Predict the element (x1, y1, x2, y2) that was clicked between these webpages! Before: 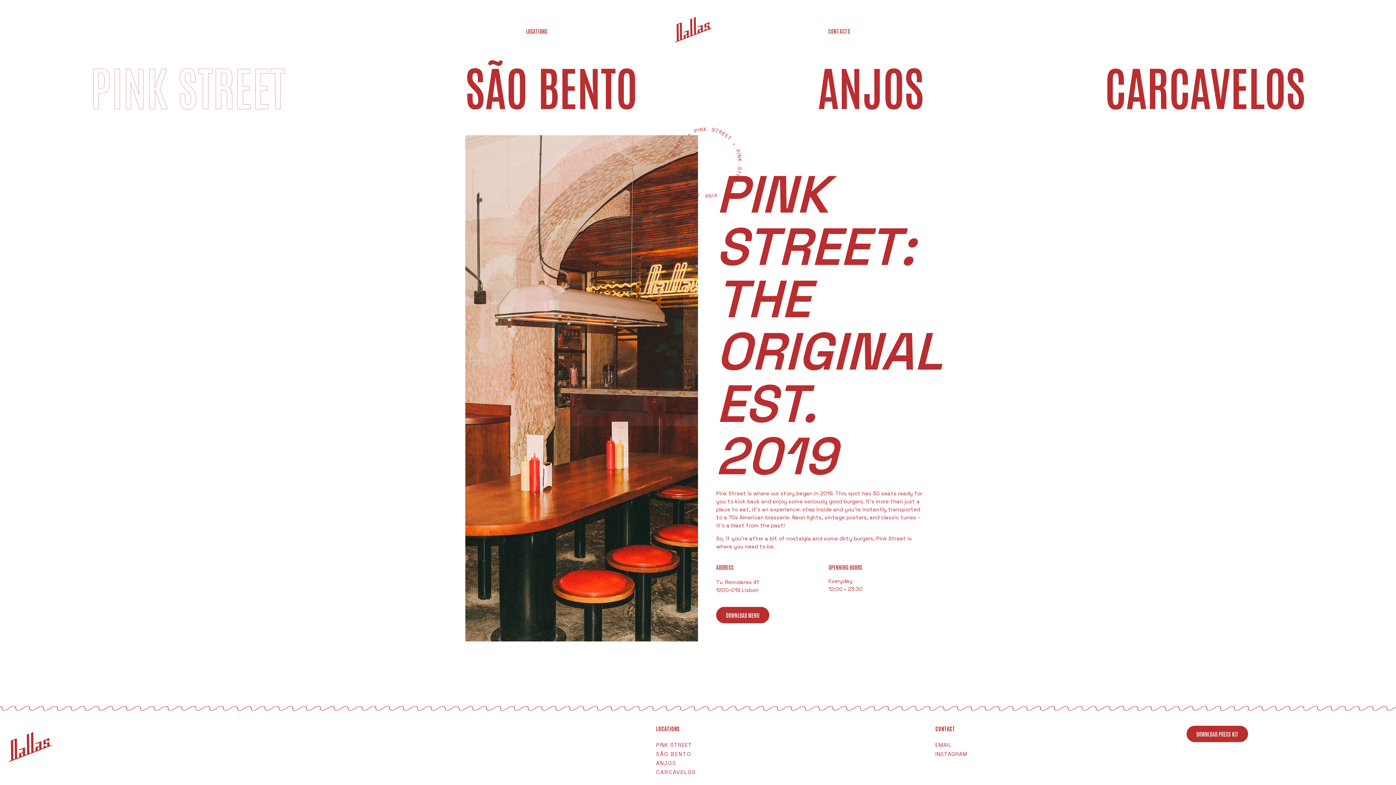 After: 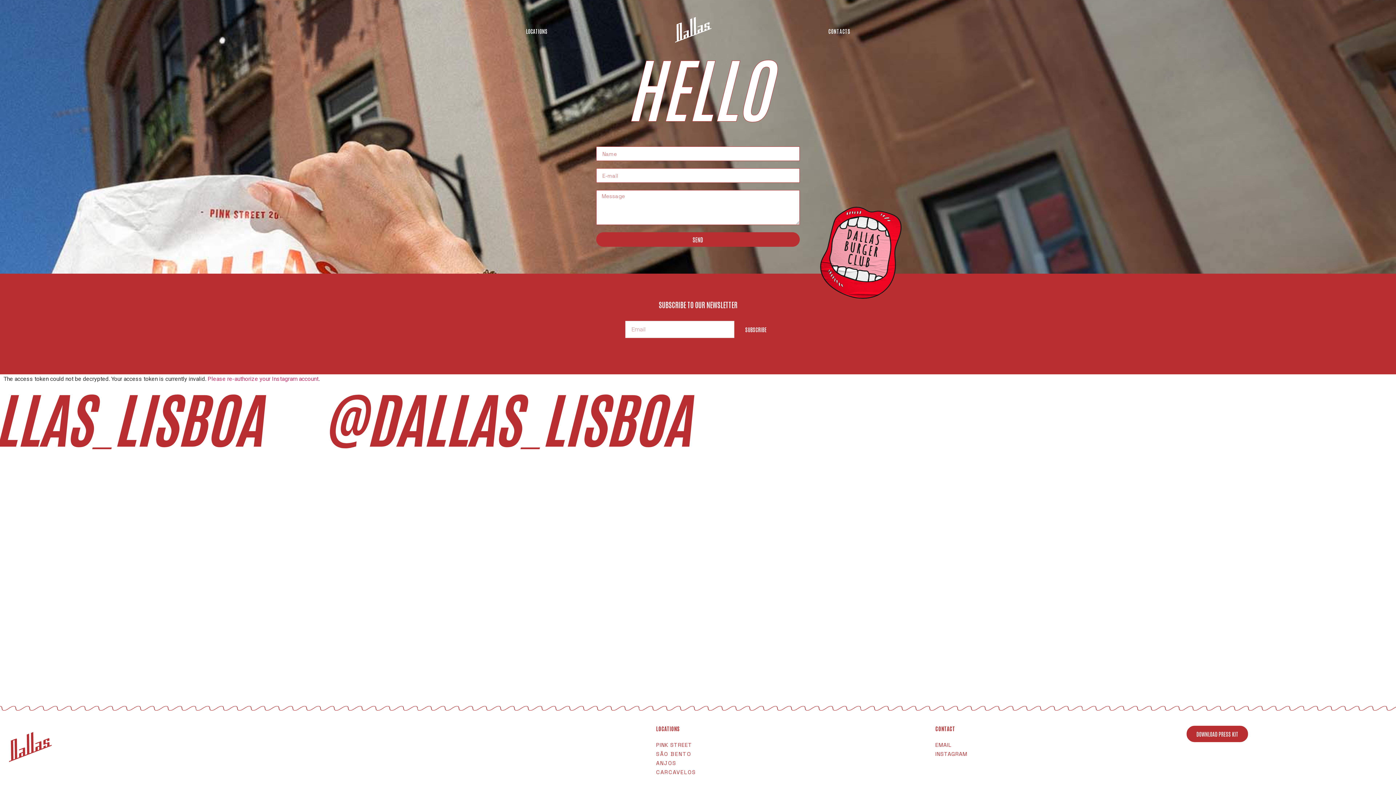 Action: bbox: (828, 27, 850, 34) label: CONTACTS